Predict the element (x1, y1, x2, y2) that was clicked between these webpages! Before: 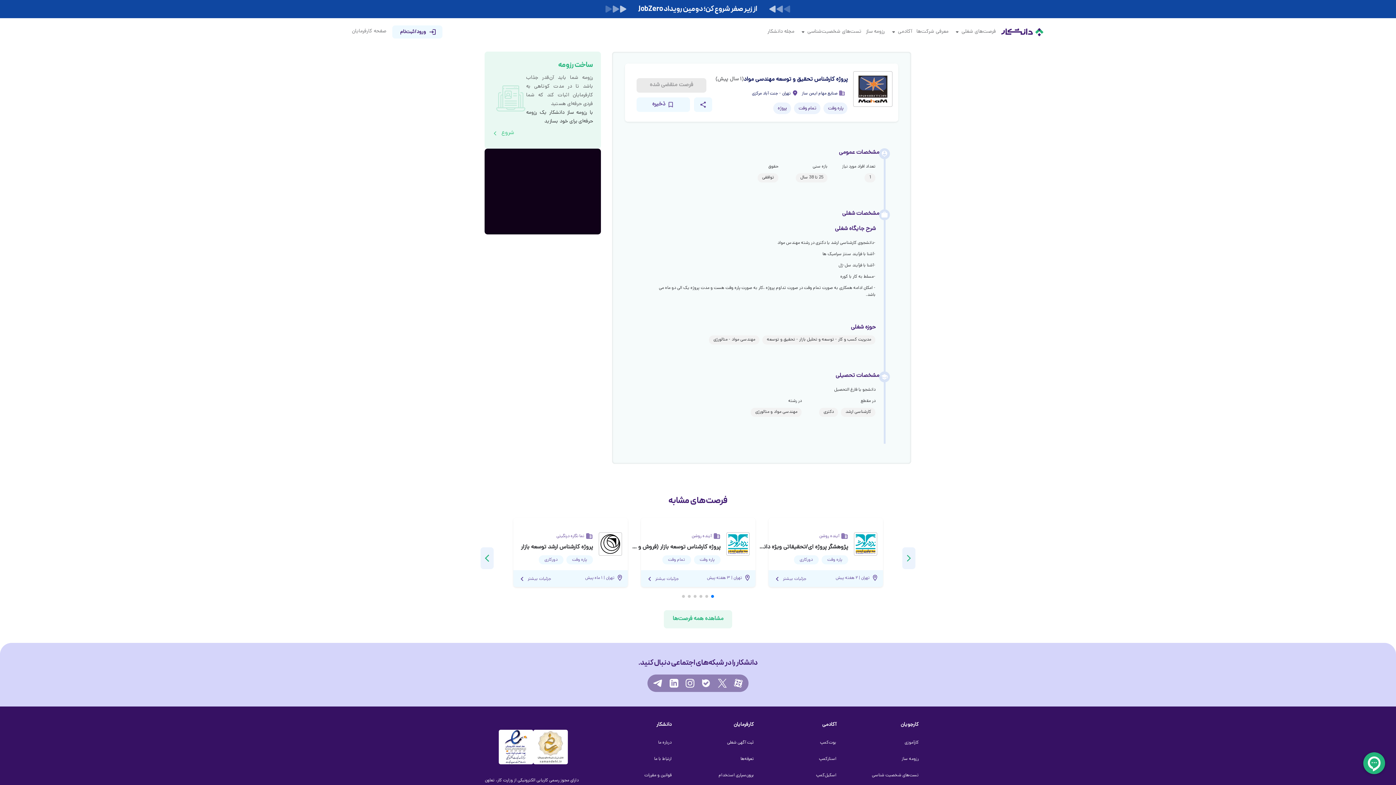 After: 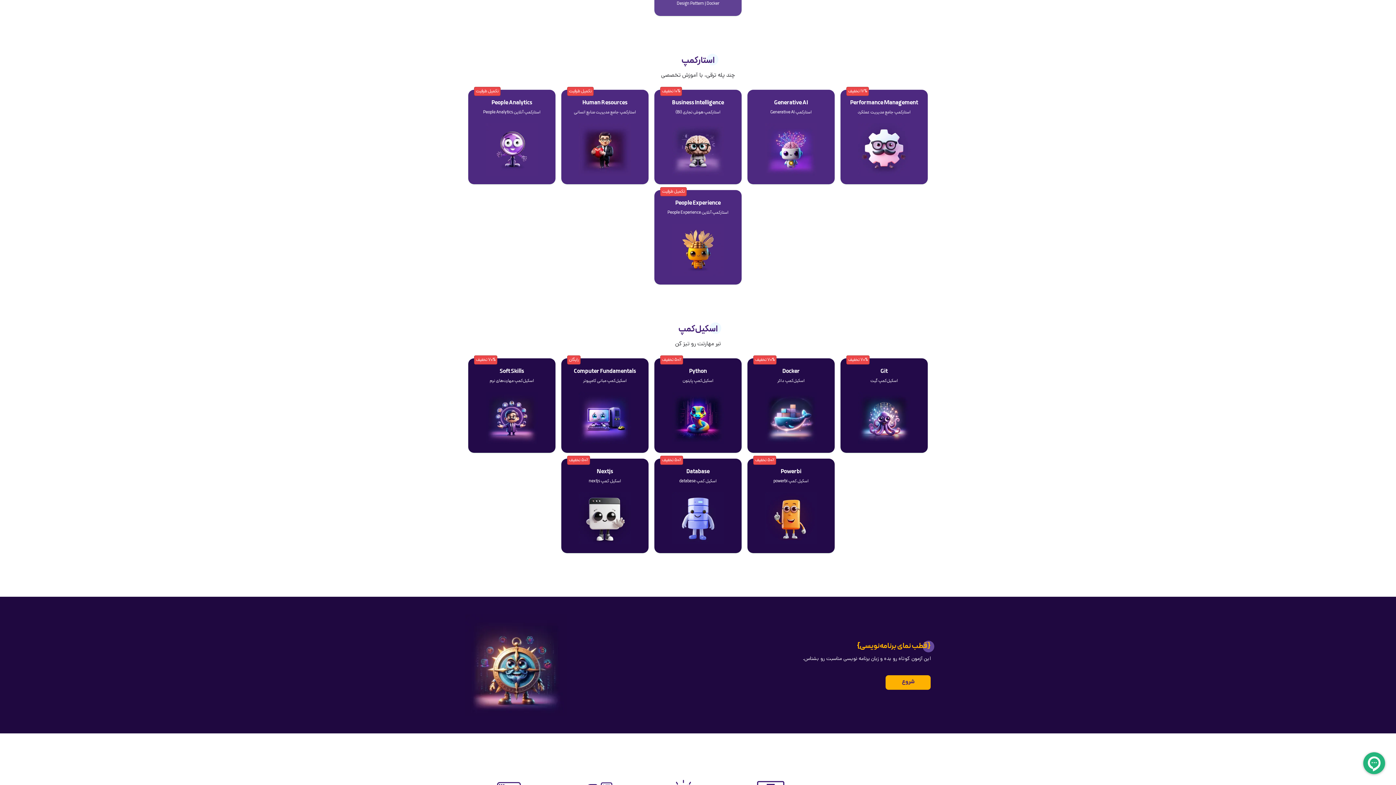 Action: bbox: (760, 751, 842, 767) label: استار‌کمپ